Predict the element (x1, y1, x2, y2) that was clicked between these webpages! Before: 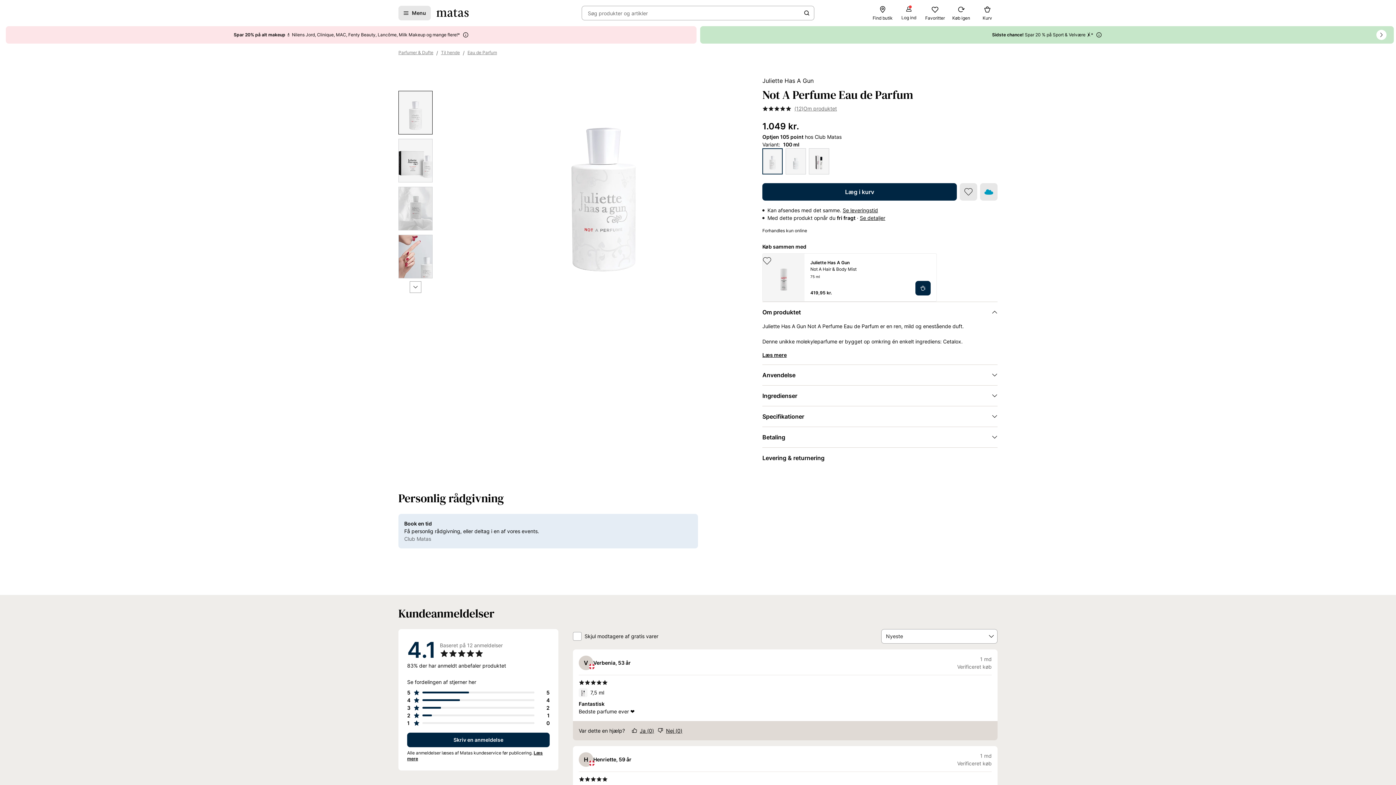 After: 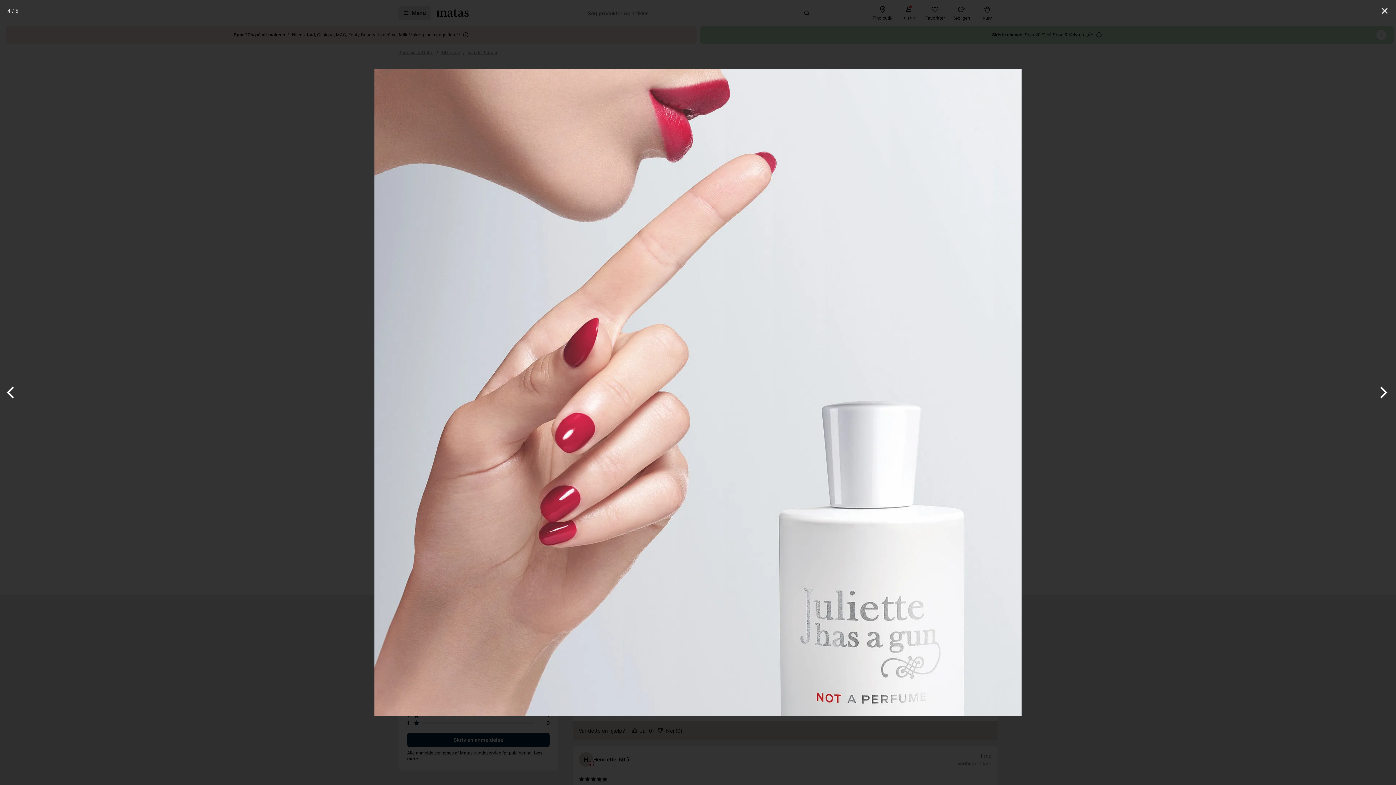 Action: bbox: (398, 246, 432, 290)